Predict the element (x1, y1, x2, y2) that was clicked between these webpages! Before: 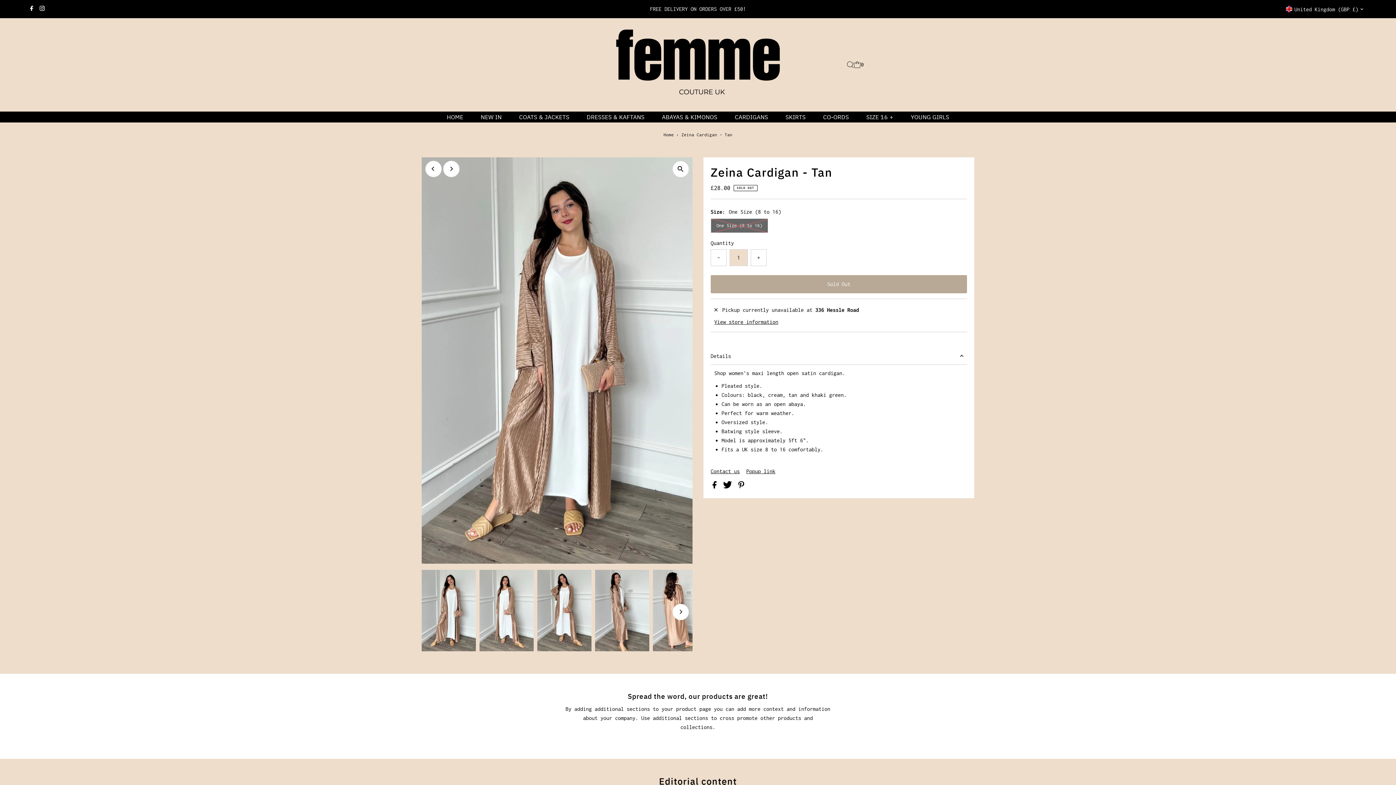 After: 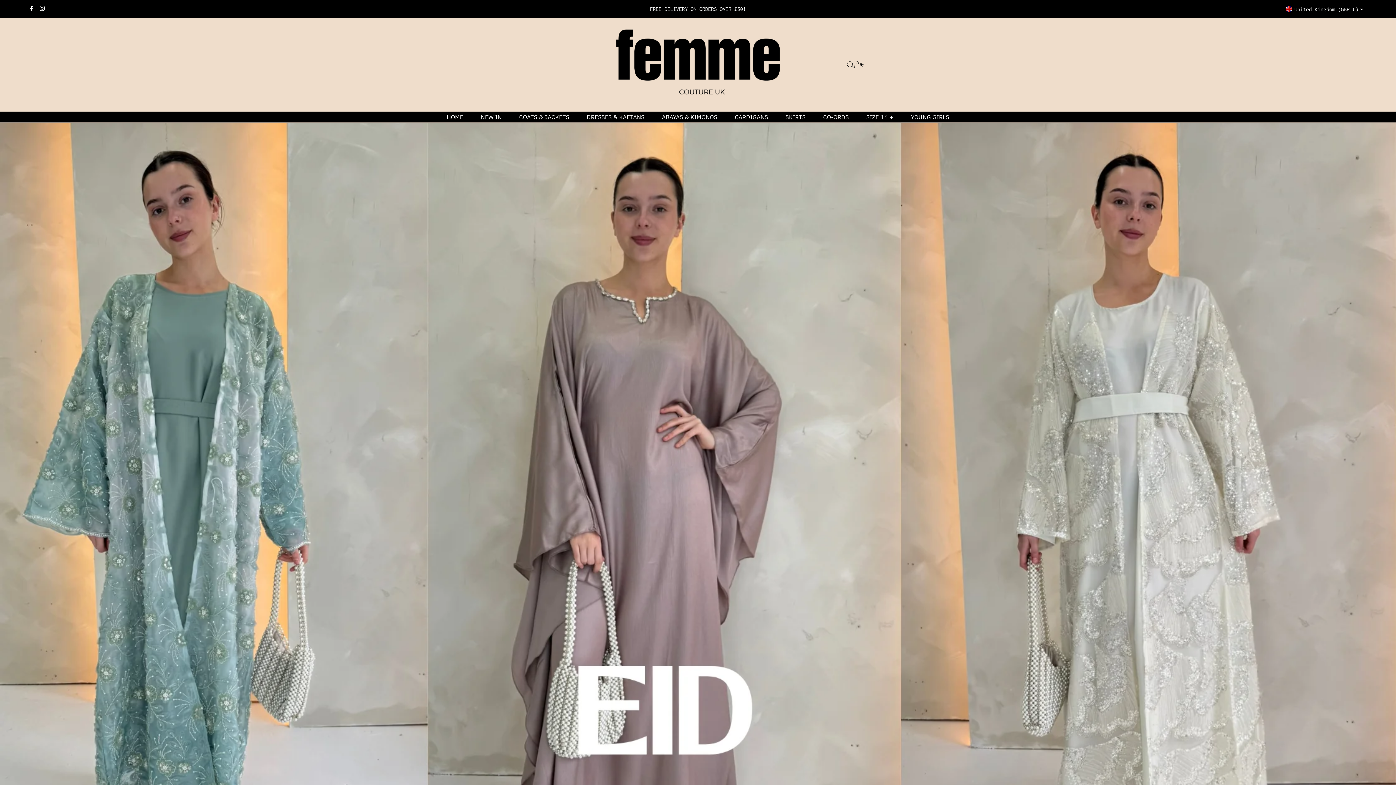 Action: label: HOME bbox: (439, 111, 470, 122)